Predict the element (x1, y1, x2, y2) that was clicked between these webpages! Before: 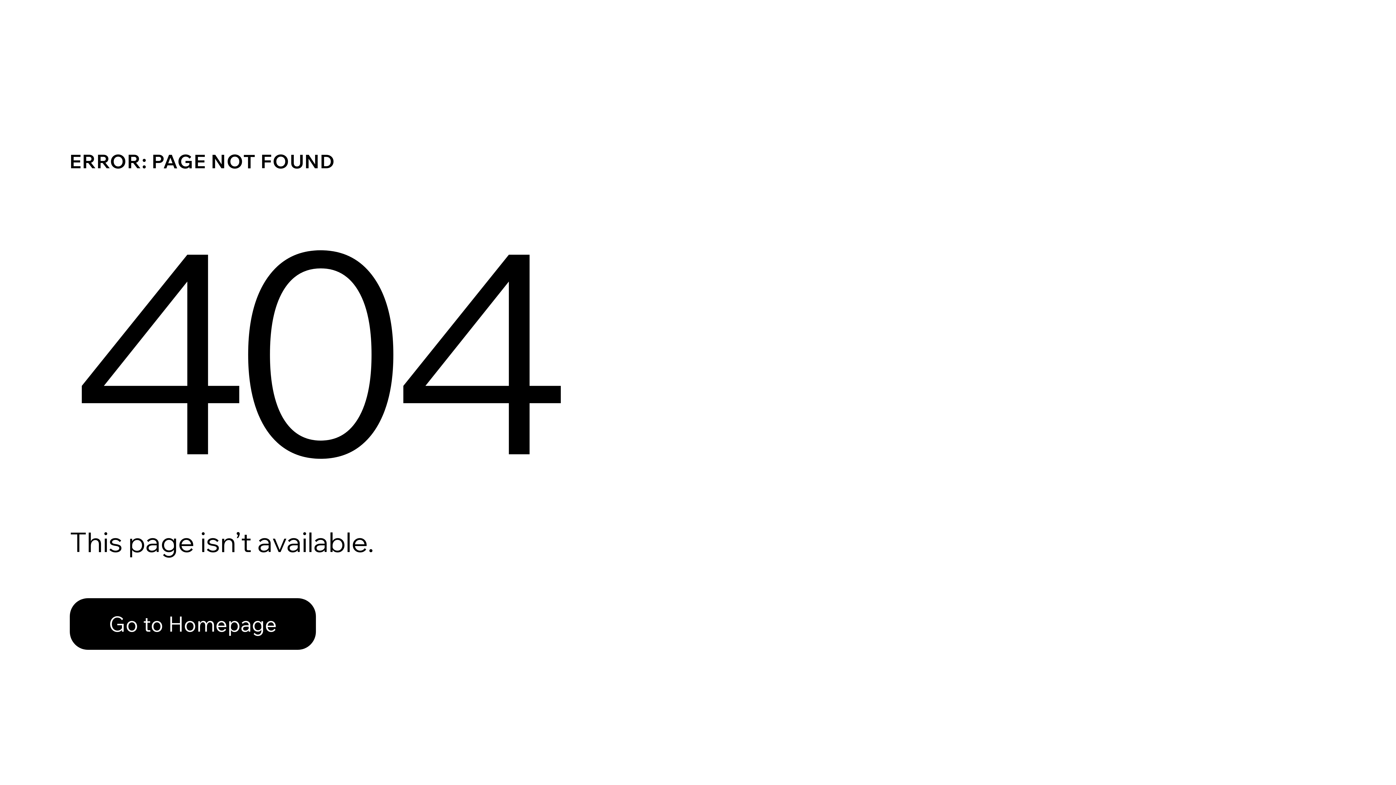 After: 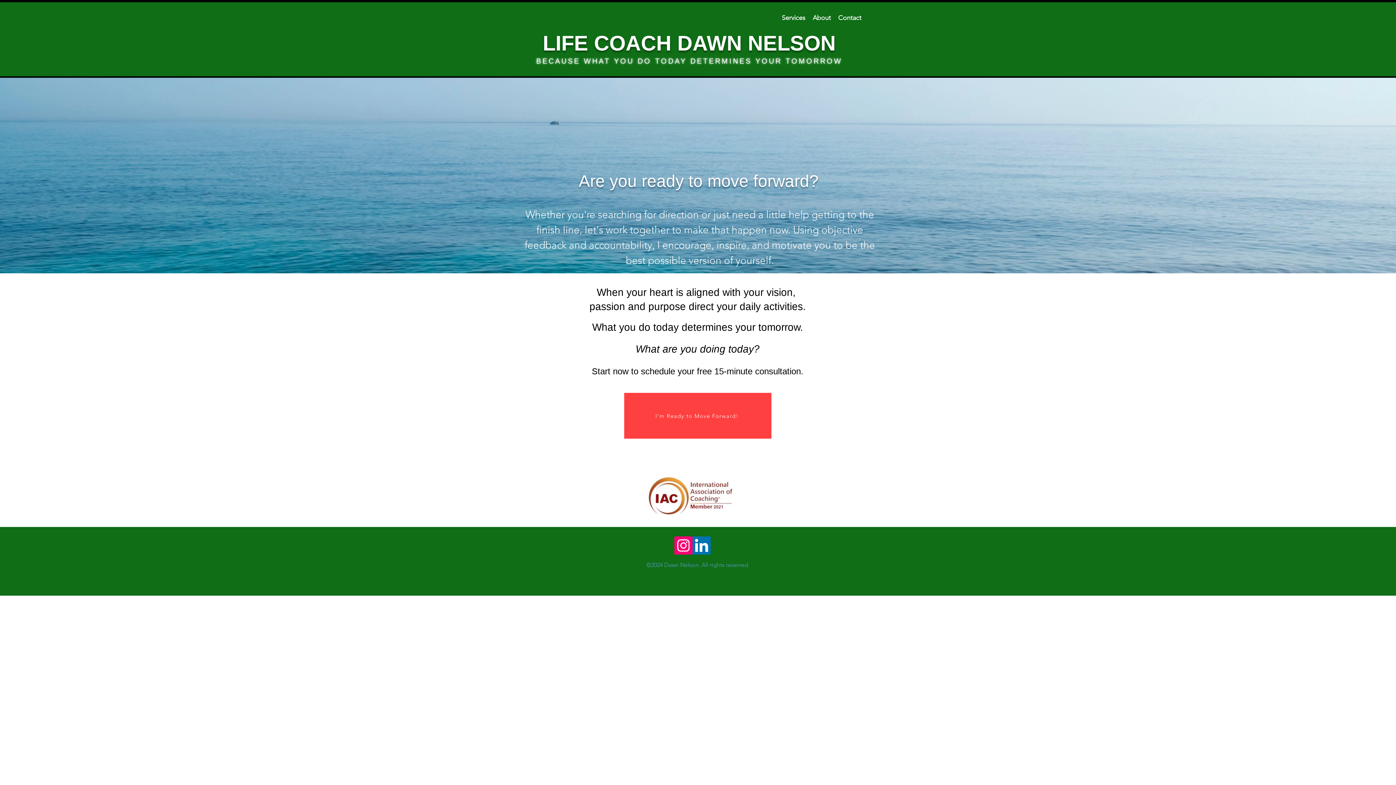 Action: label: Go to Homepage bbox: (69, 598, 316, 650)